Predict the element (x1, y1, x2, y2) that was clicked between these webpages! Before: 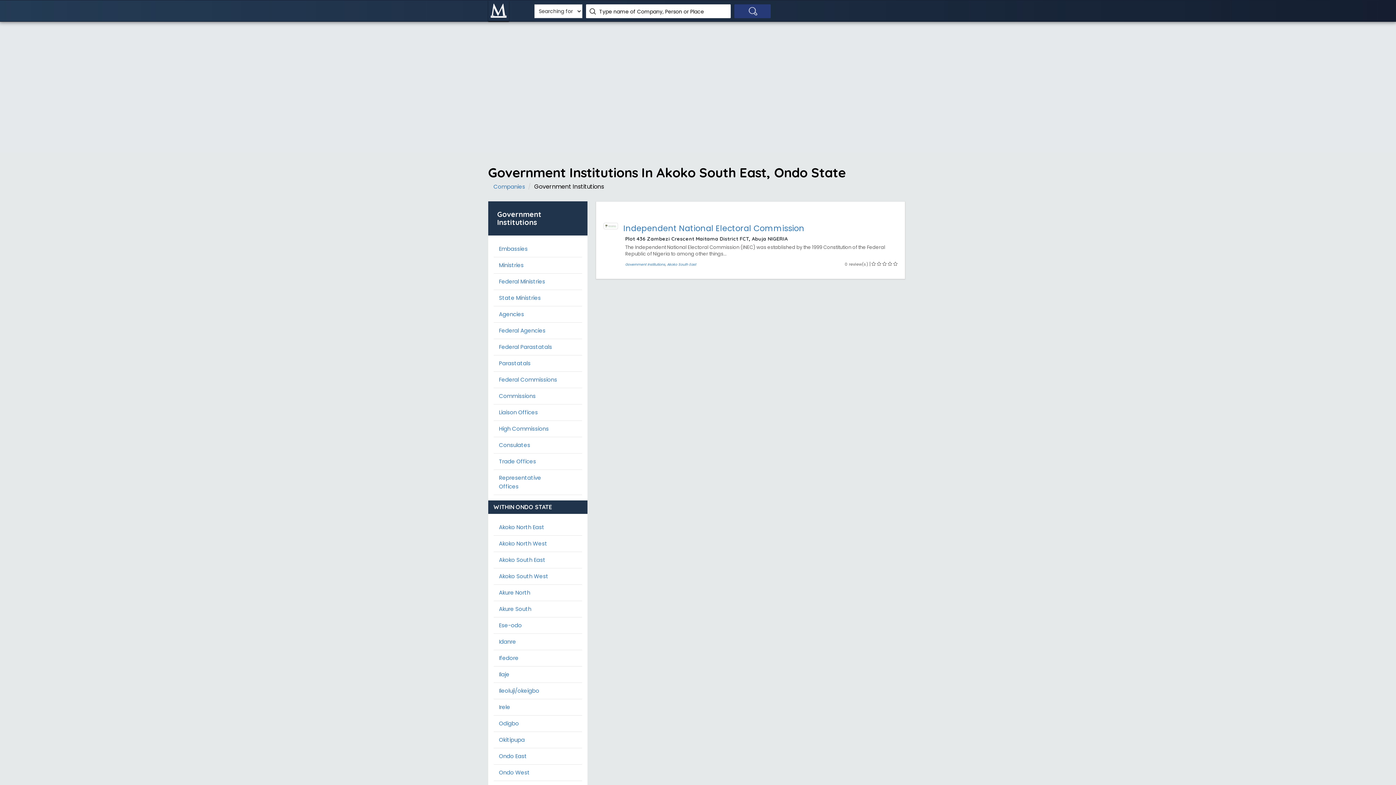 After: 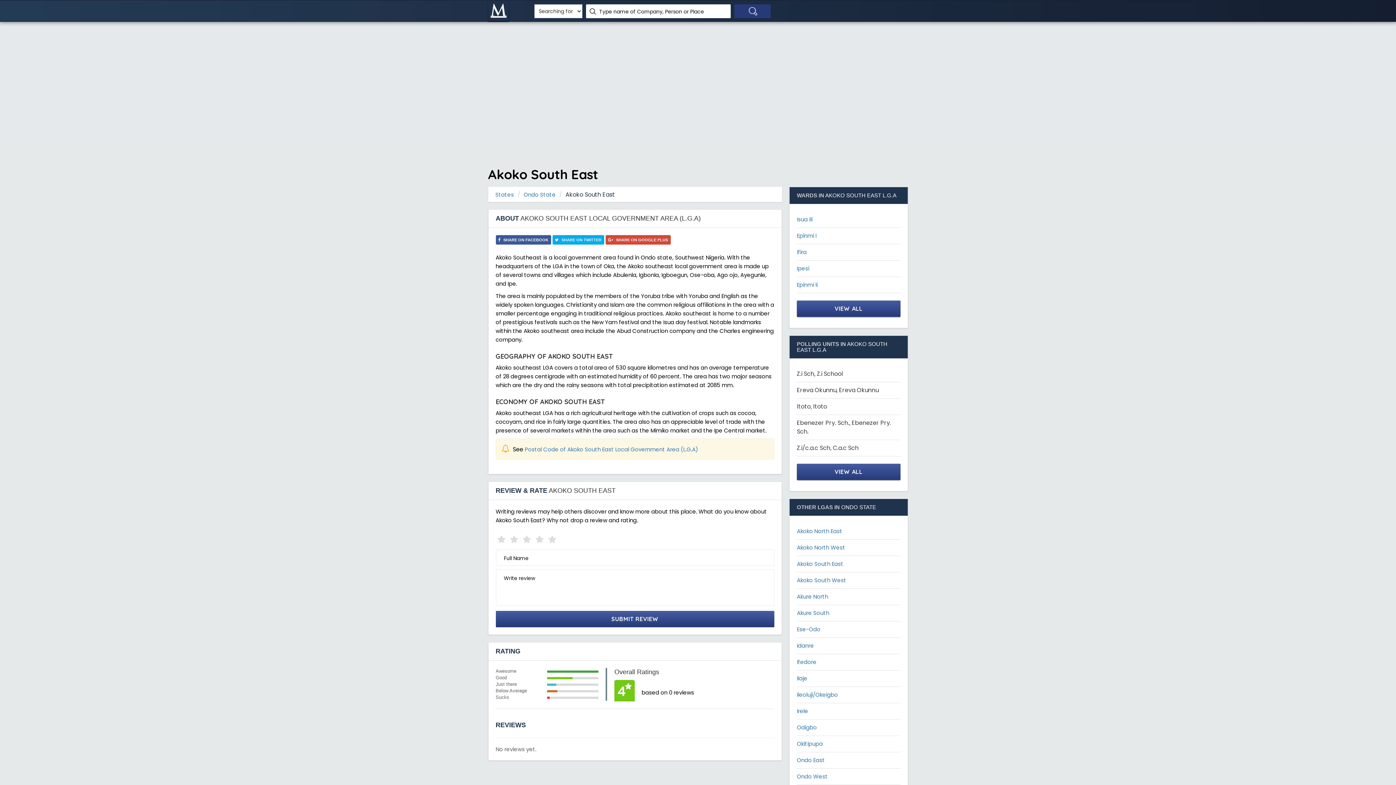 Action: bbox: (667, 262, 696, 266) label: Akoko South East